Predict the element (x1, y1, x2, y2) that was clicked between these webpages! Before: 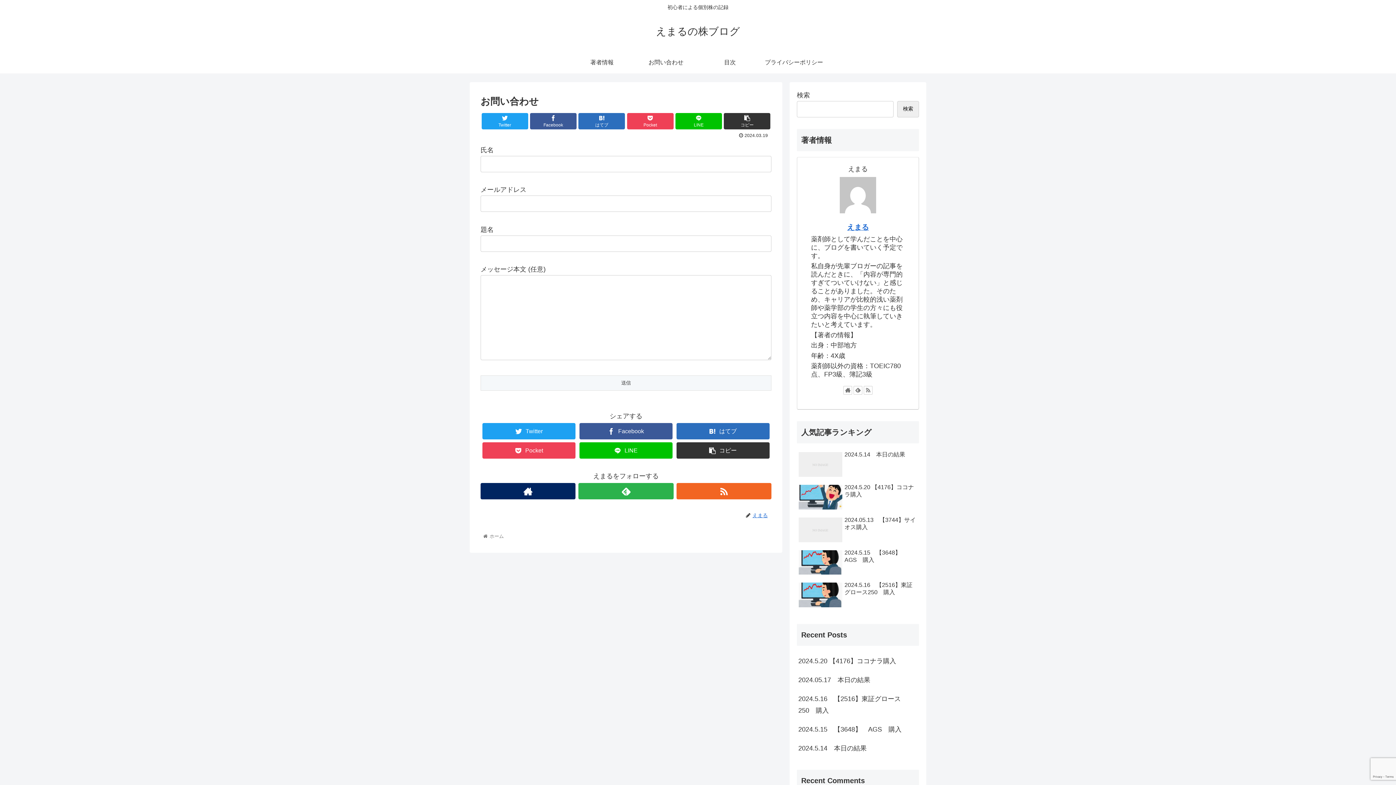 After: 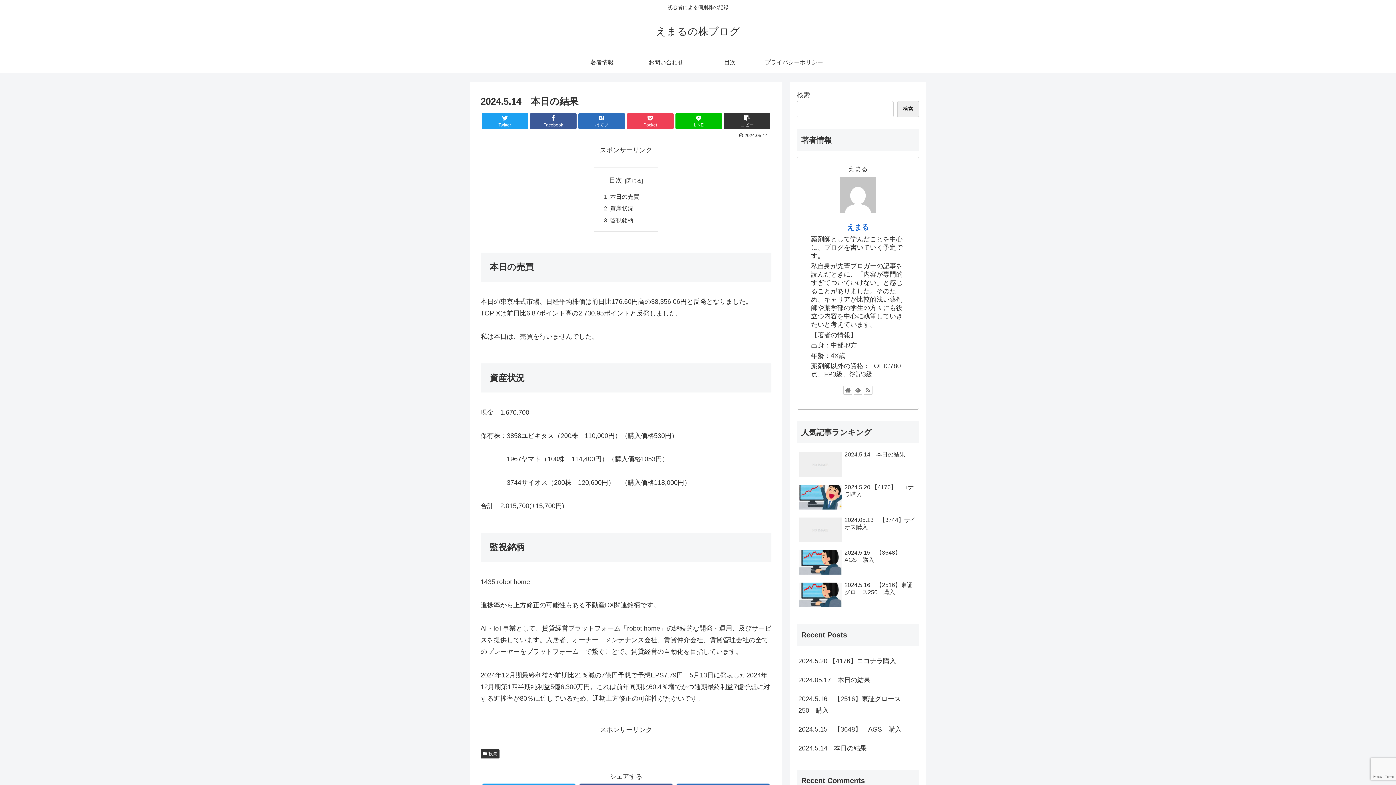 Action: bbox: (797, 739, 919, 758) label: 2024.5.14　本日の結果